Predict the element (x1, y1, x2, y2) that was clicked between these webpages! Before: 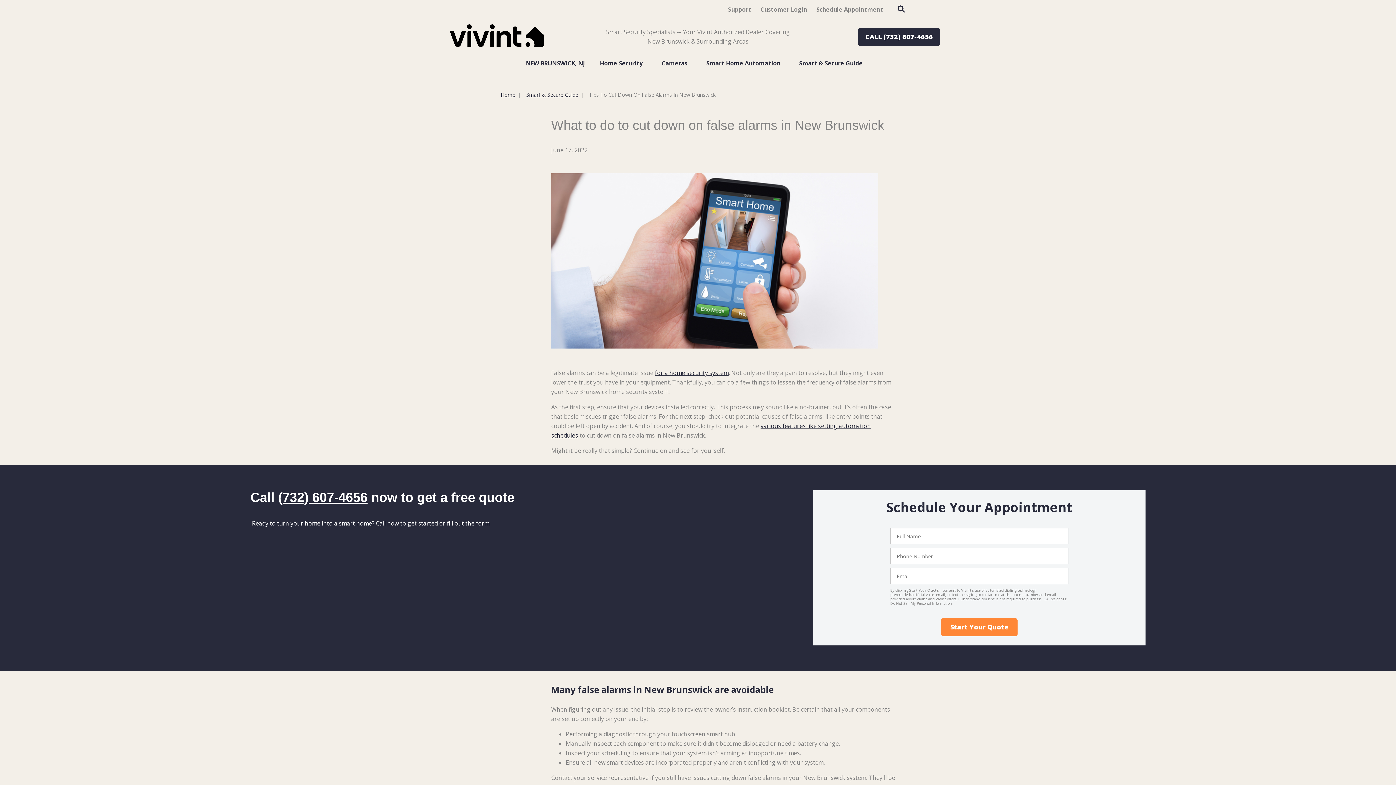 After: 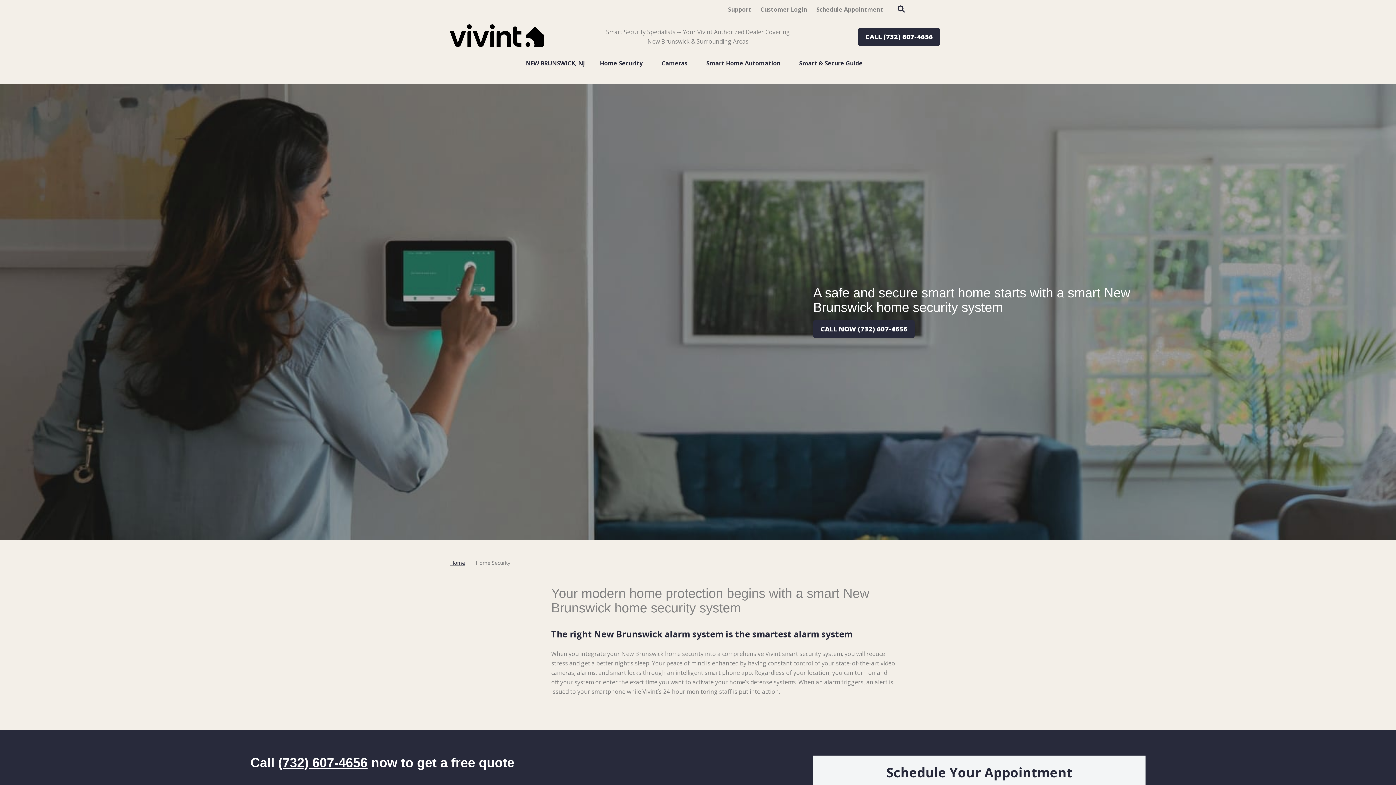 Action: bbox: (600, 54, 642, 71) label: Home Security